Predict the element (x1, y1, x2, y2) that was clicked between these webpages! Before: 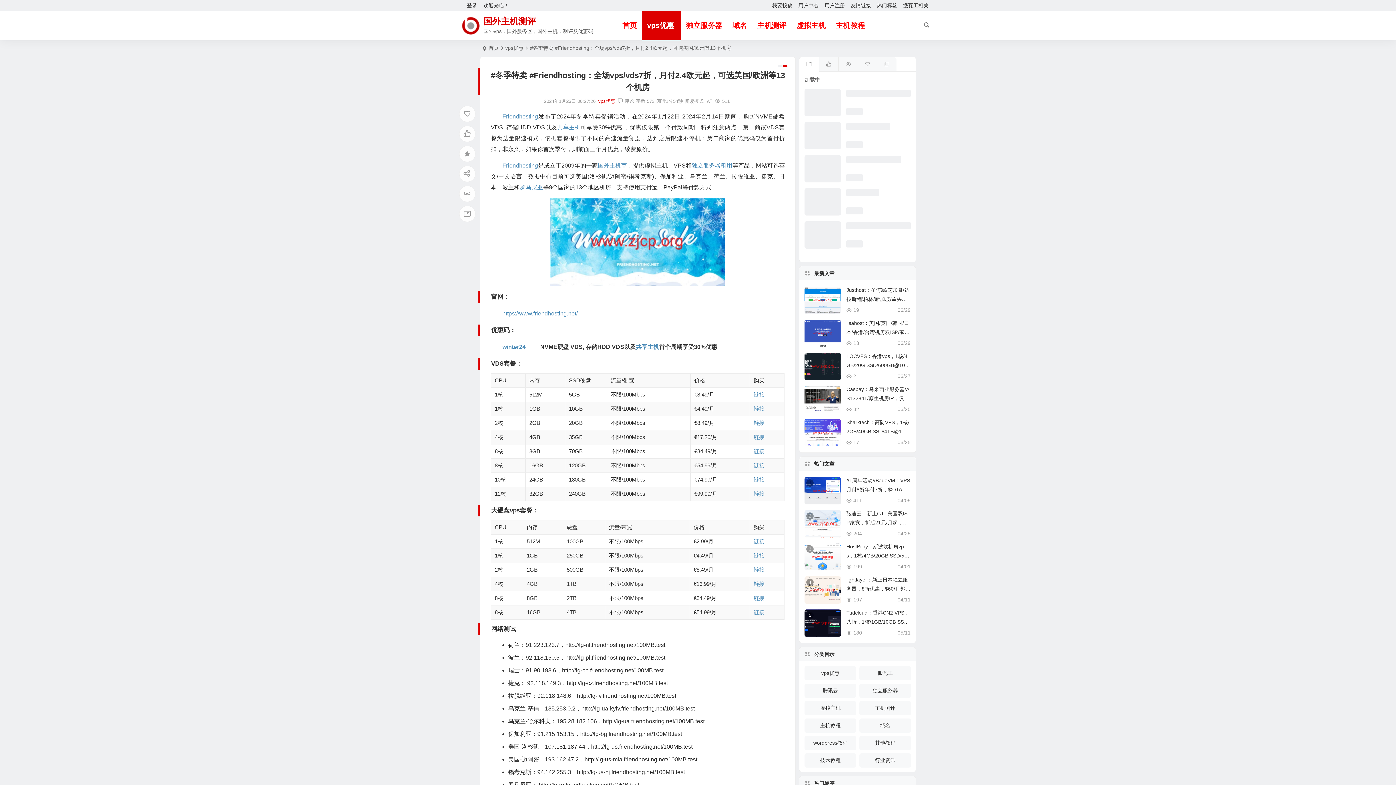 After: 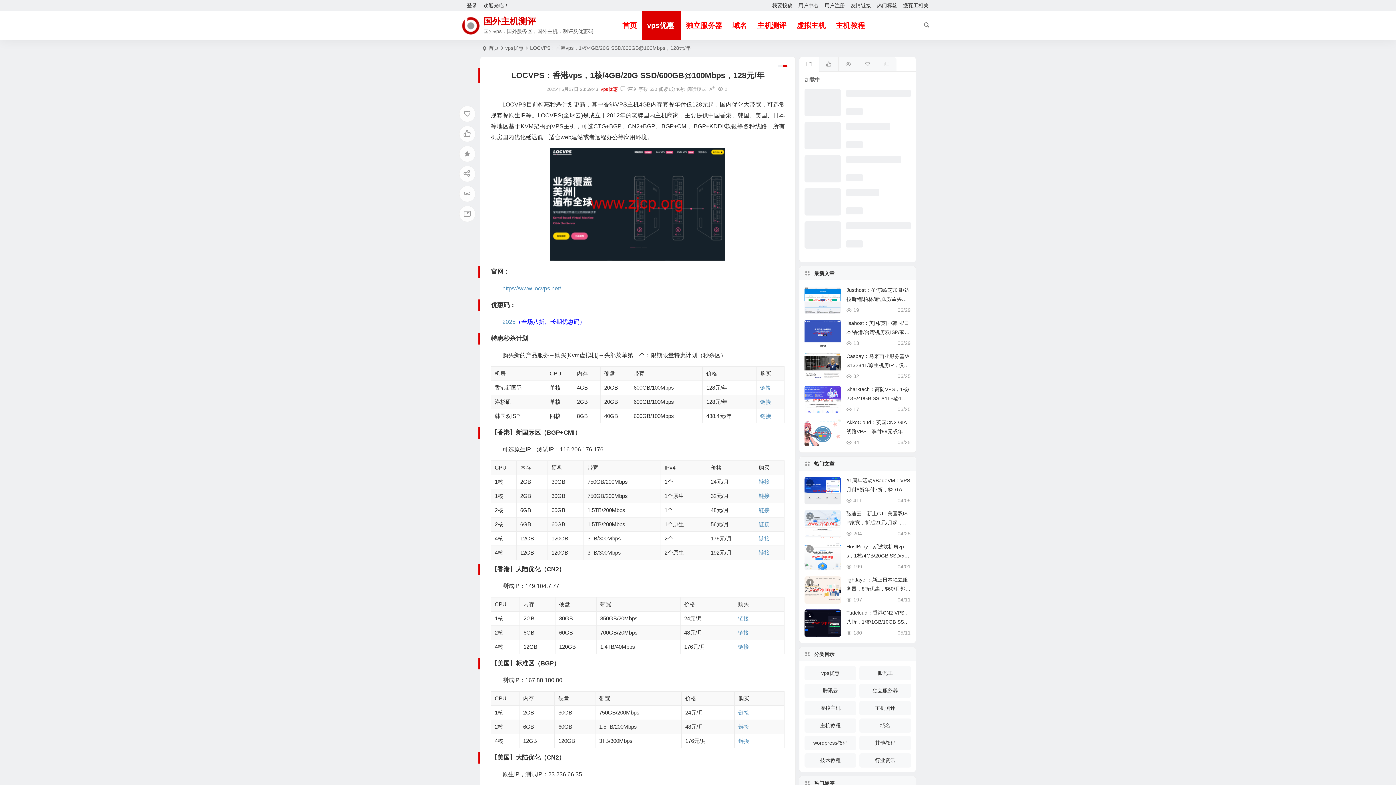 Action: label: LOCVPS：香港vps，1核/4GB/20G SSD/600GB@100Mbps，128元/年 bbox: (846, 353, 908, 377)